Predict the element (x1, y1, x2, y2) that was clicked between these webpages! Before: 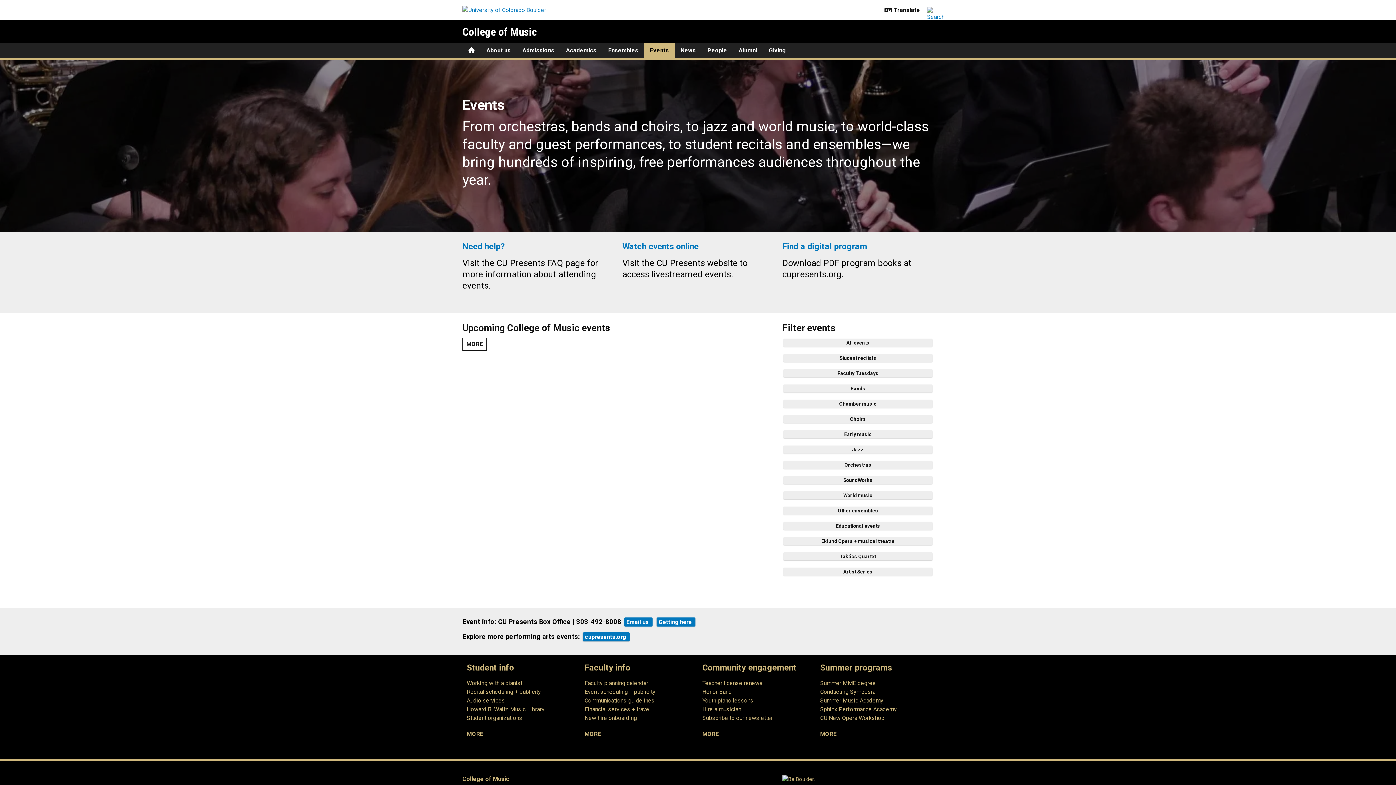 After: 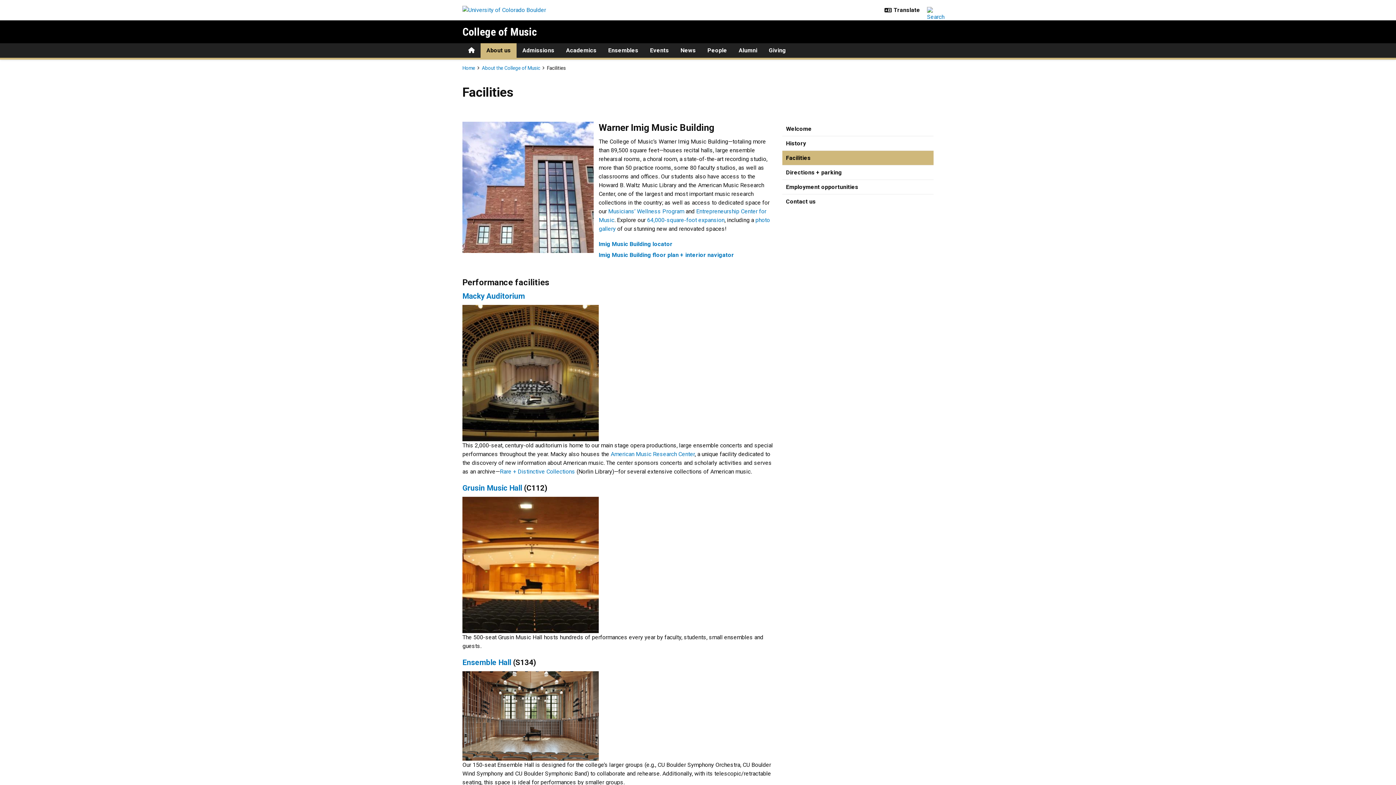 Action: label: Getting here  bbox: (656, 617, 695, 626)